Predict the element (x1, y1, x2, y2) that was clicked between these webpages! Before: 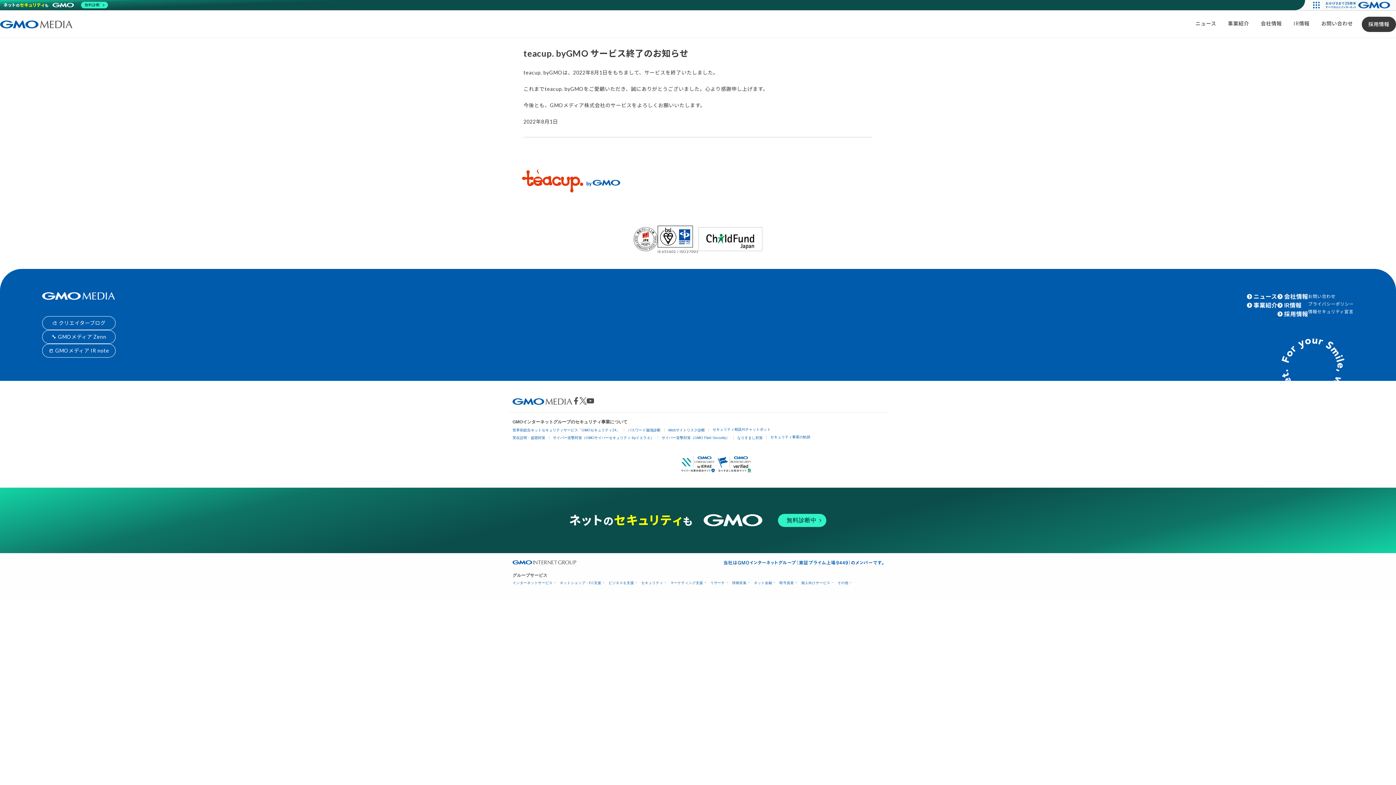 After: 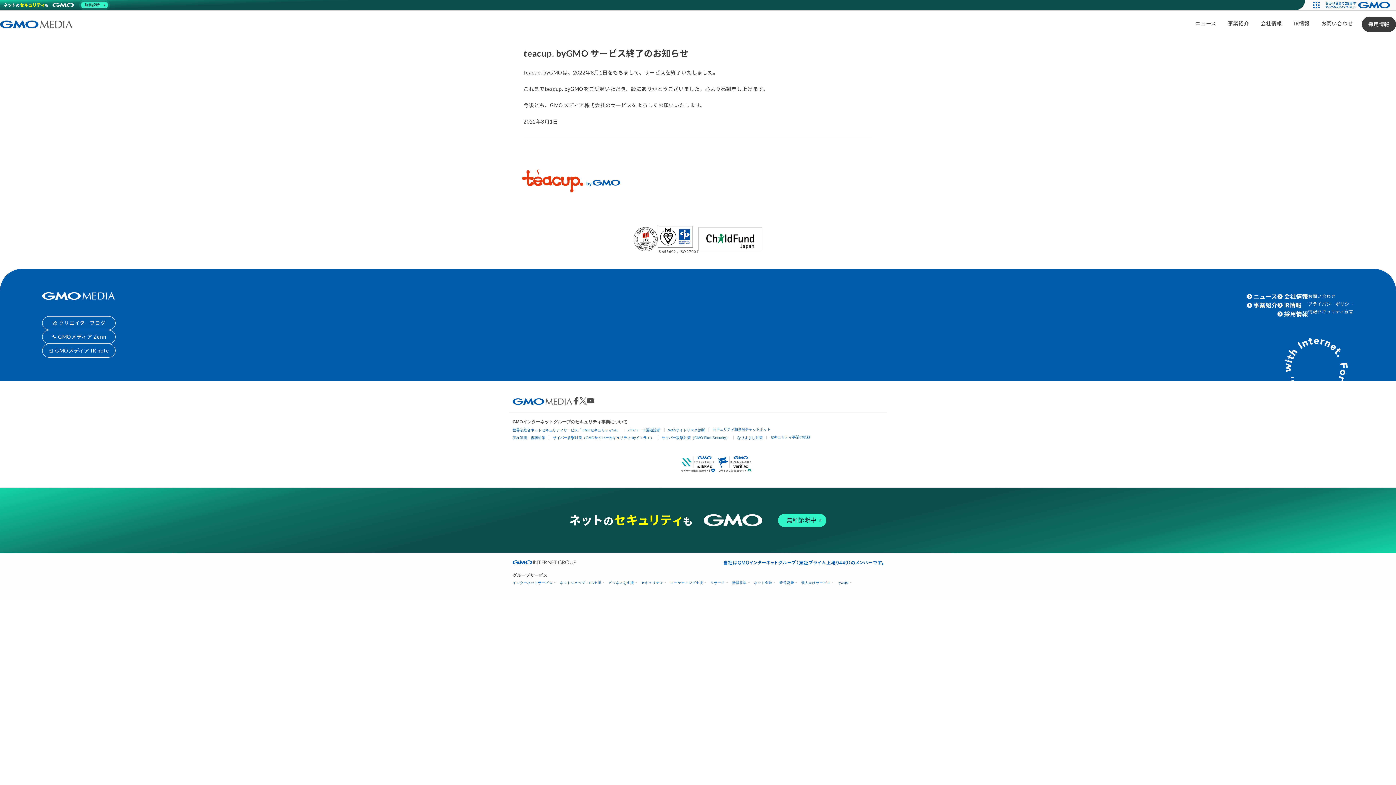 Action: label: 無料診断 bbox: (1, 0, 109, 10)